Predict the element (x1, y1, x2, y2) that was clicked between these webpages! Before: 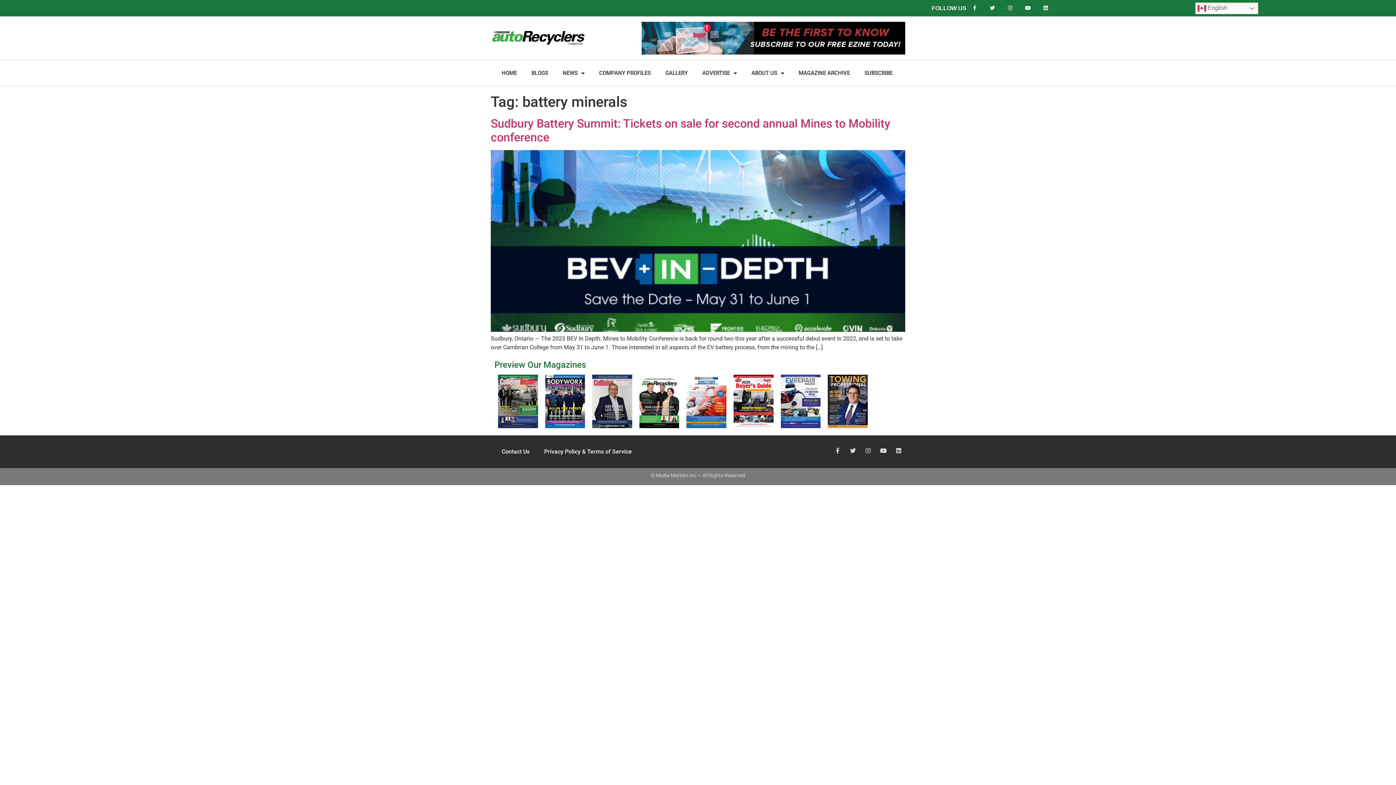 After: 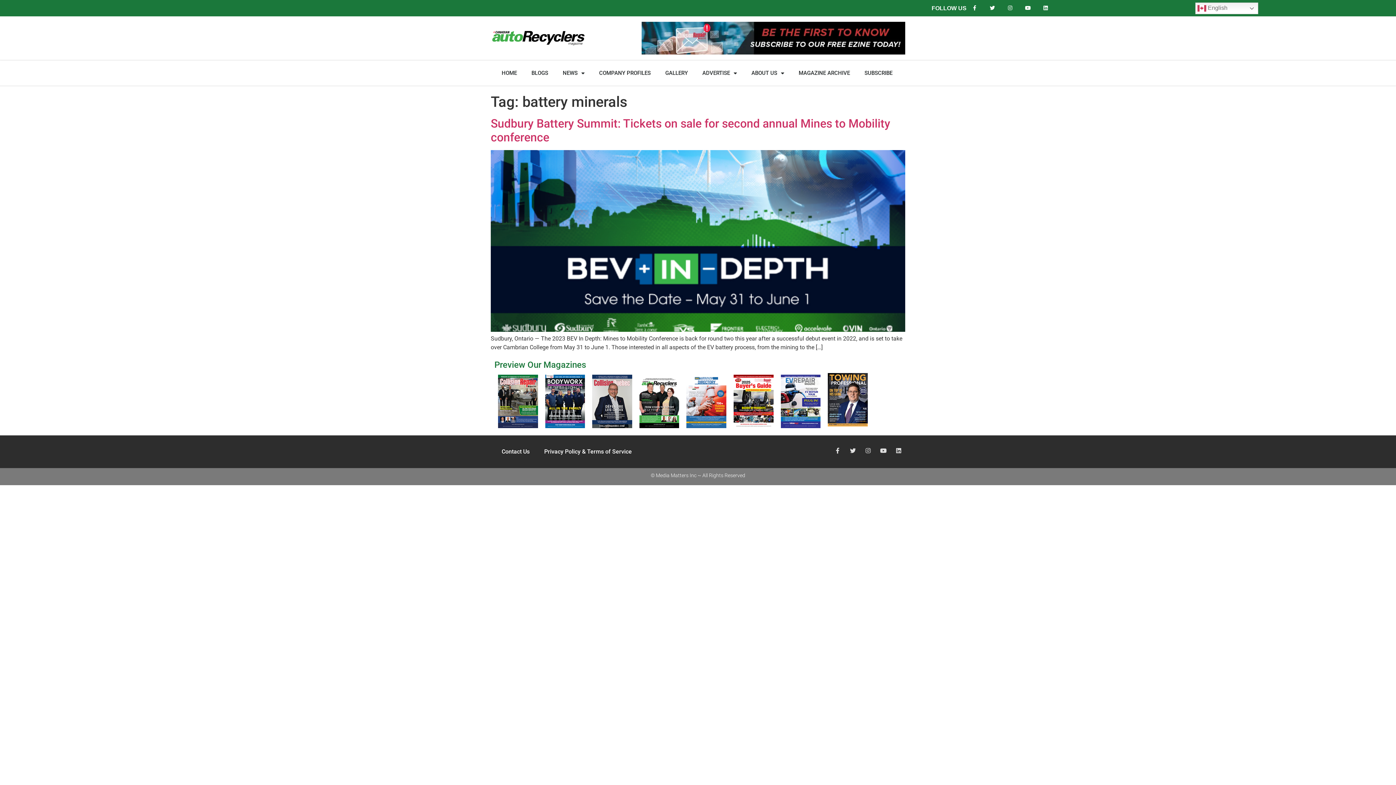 Action: bbox: (828, 375, 867, 428)